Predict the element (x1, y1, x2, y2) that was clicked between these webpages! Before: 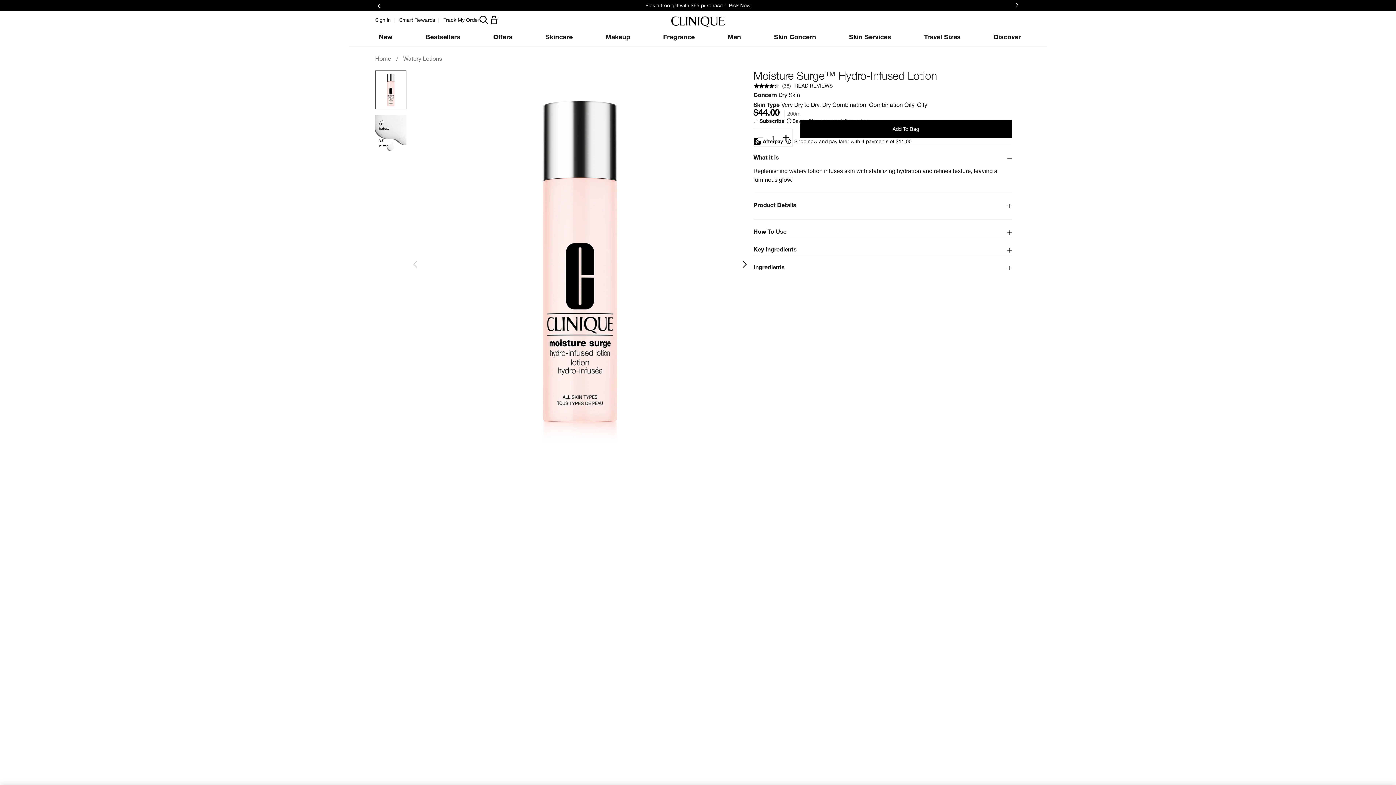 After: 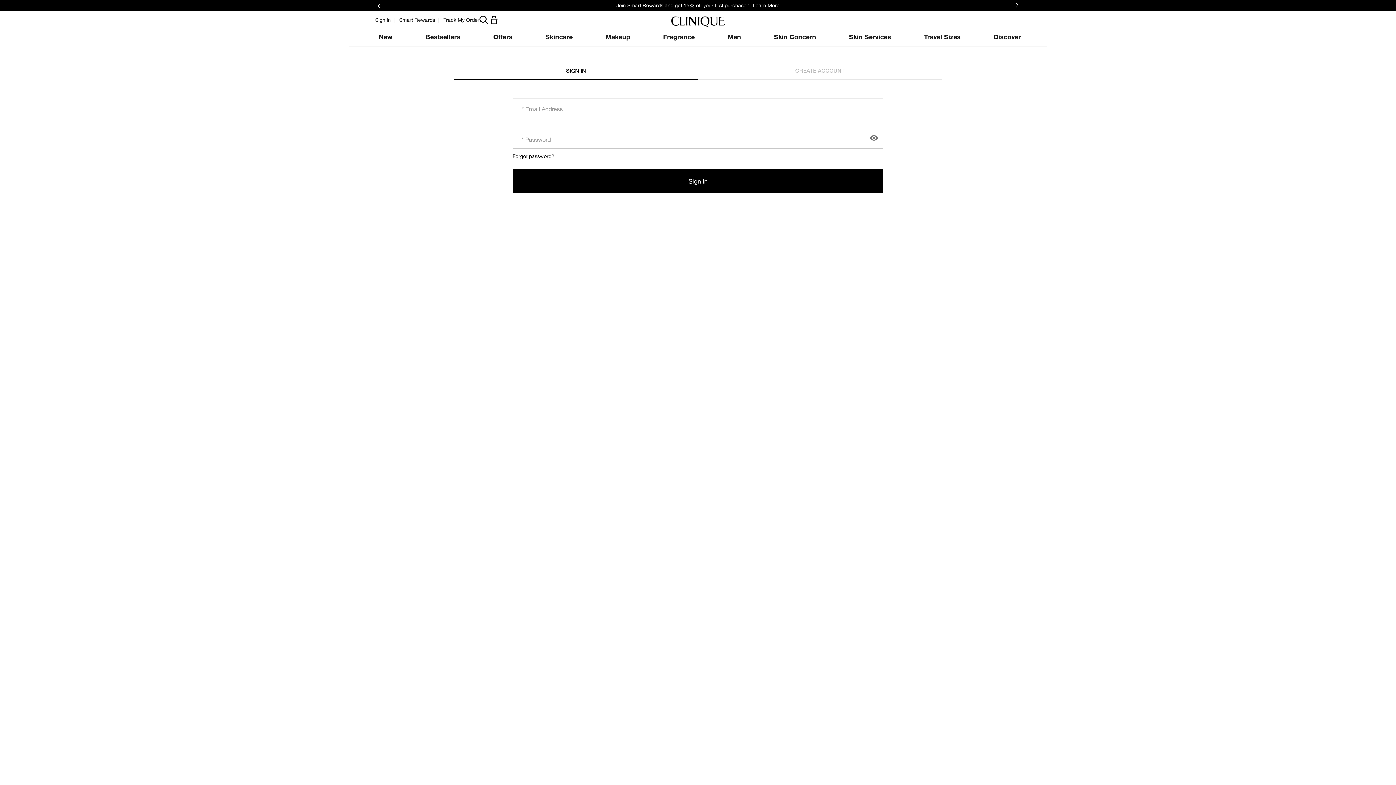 Action: bbox: (375, 17, 390, 22) label: Sign in